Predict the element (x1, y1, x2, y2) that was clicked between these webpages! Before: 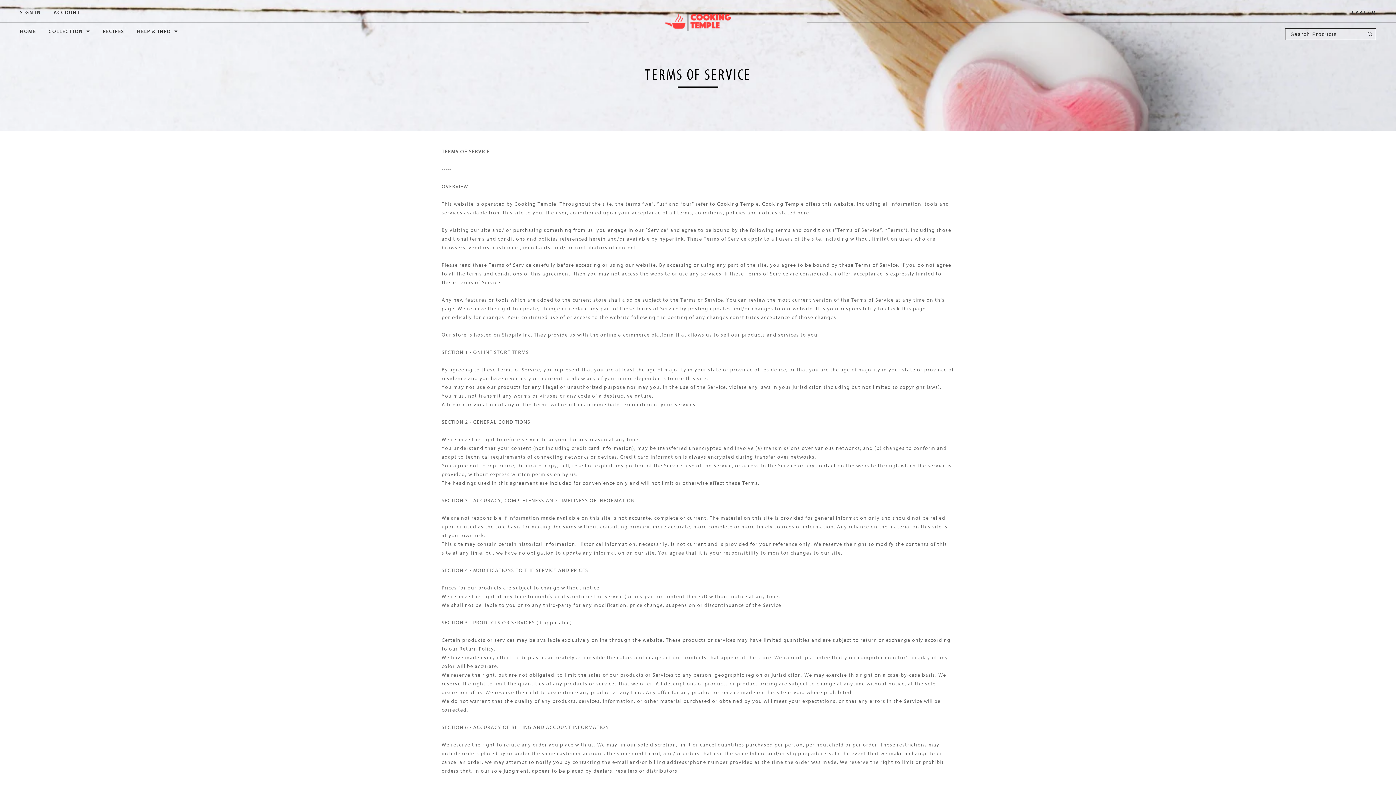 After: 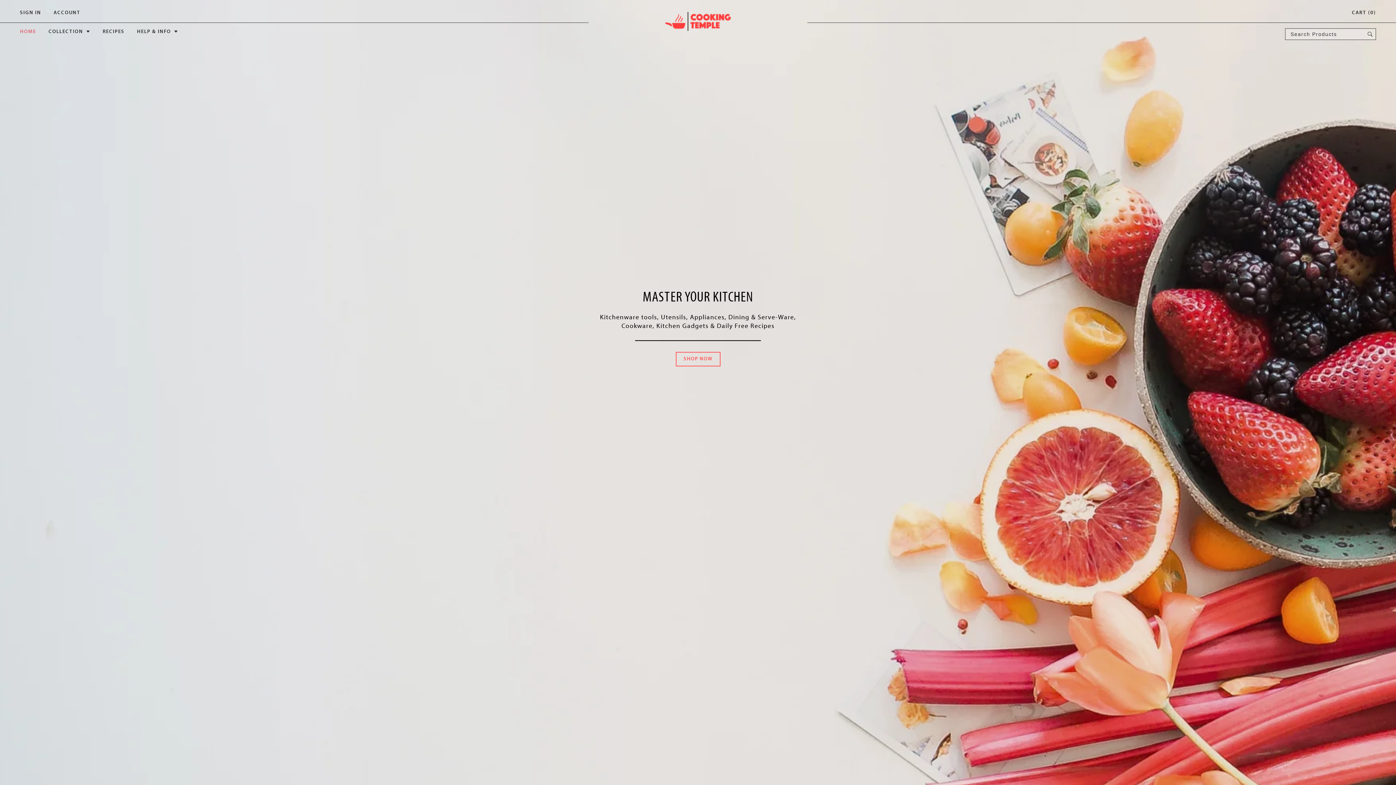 Action: bbox: (665, 12, 730, 33)